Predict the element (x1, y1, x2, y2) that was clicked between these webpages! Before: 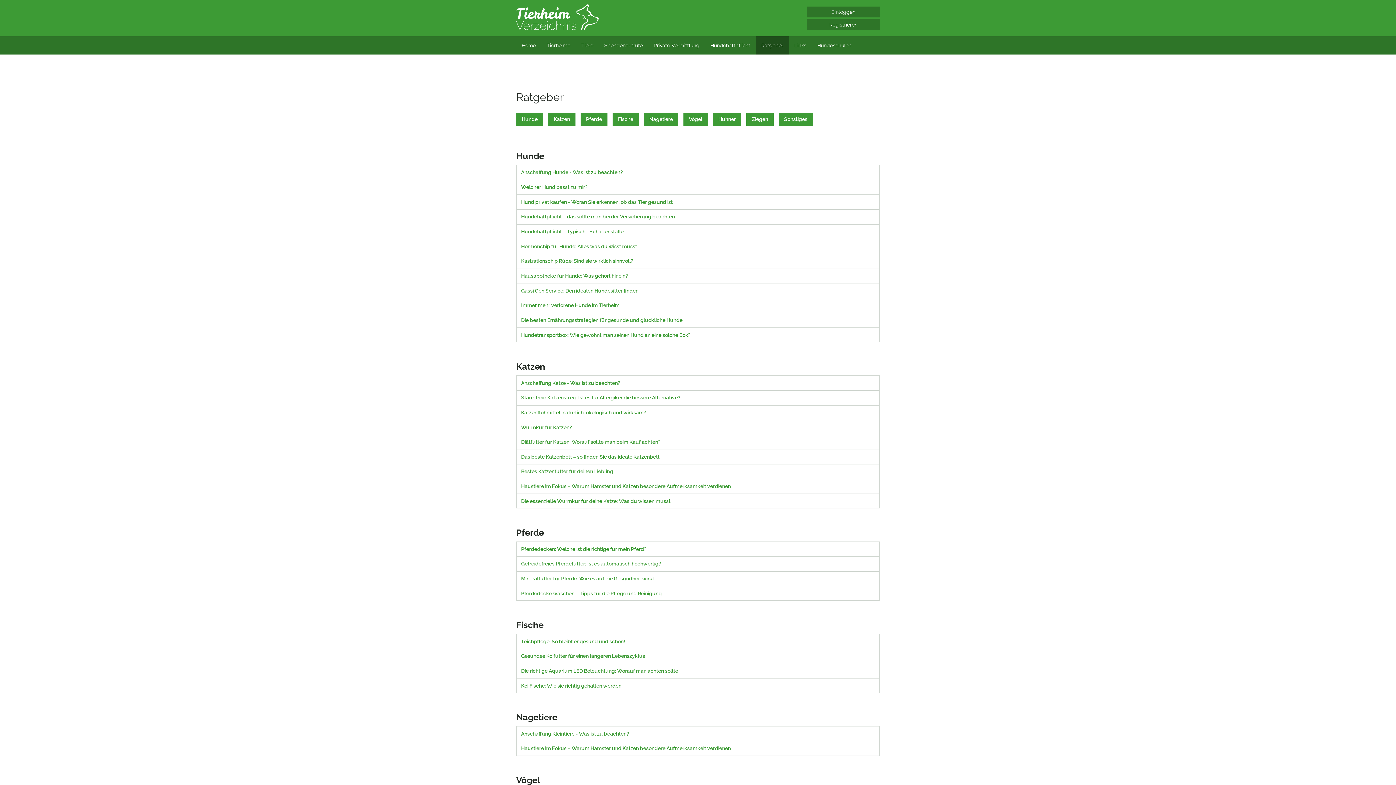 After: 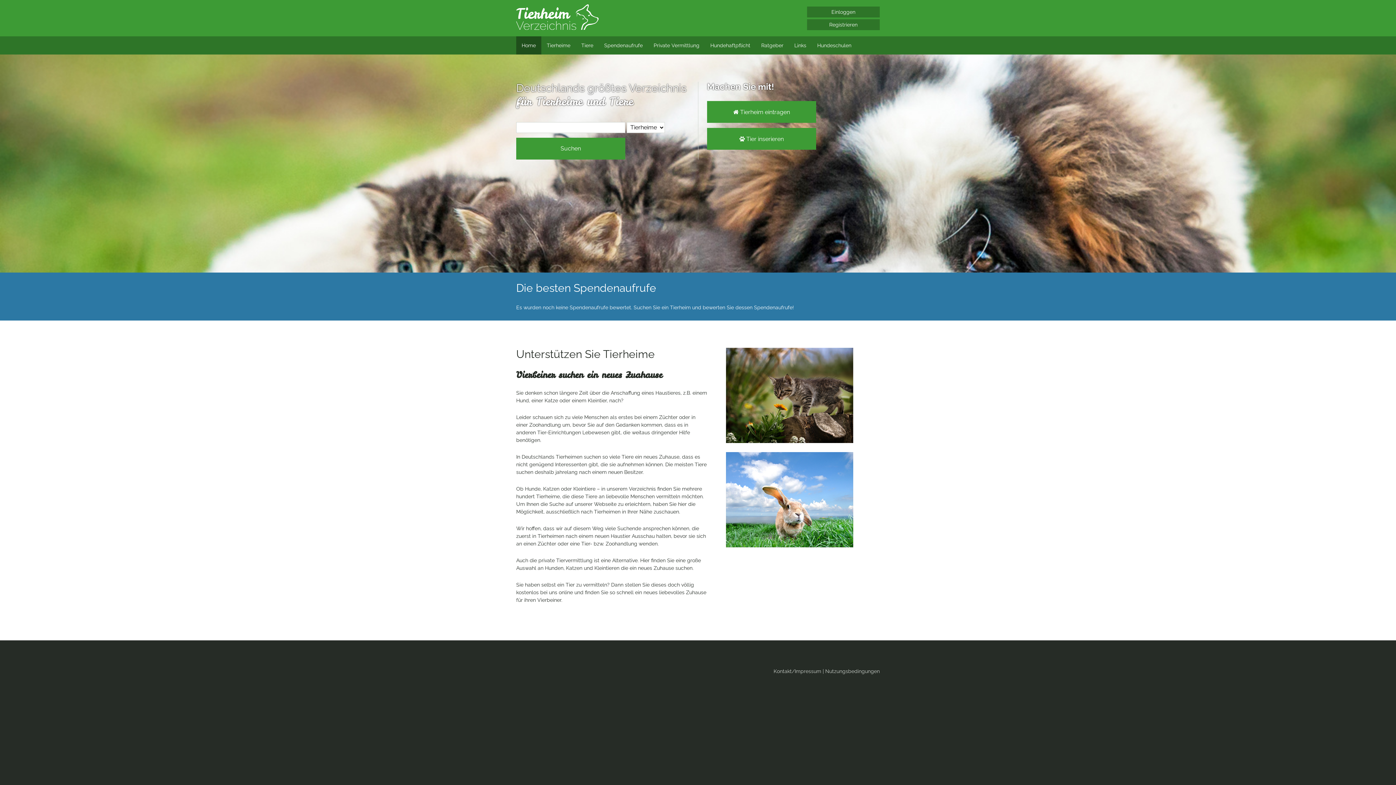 Action: bbox: (516, 0, 598, 36)